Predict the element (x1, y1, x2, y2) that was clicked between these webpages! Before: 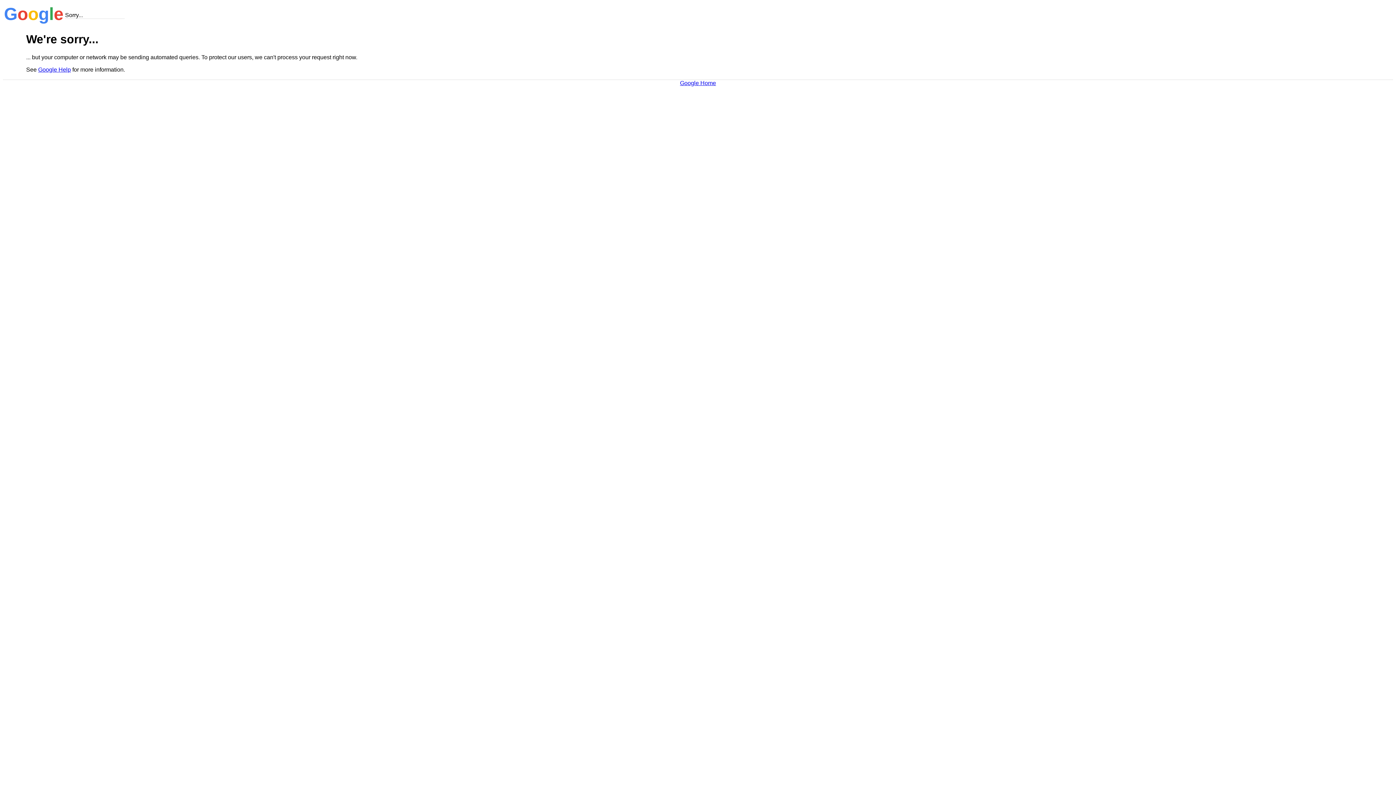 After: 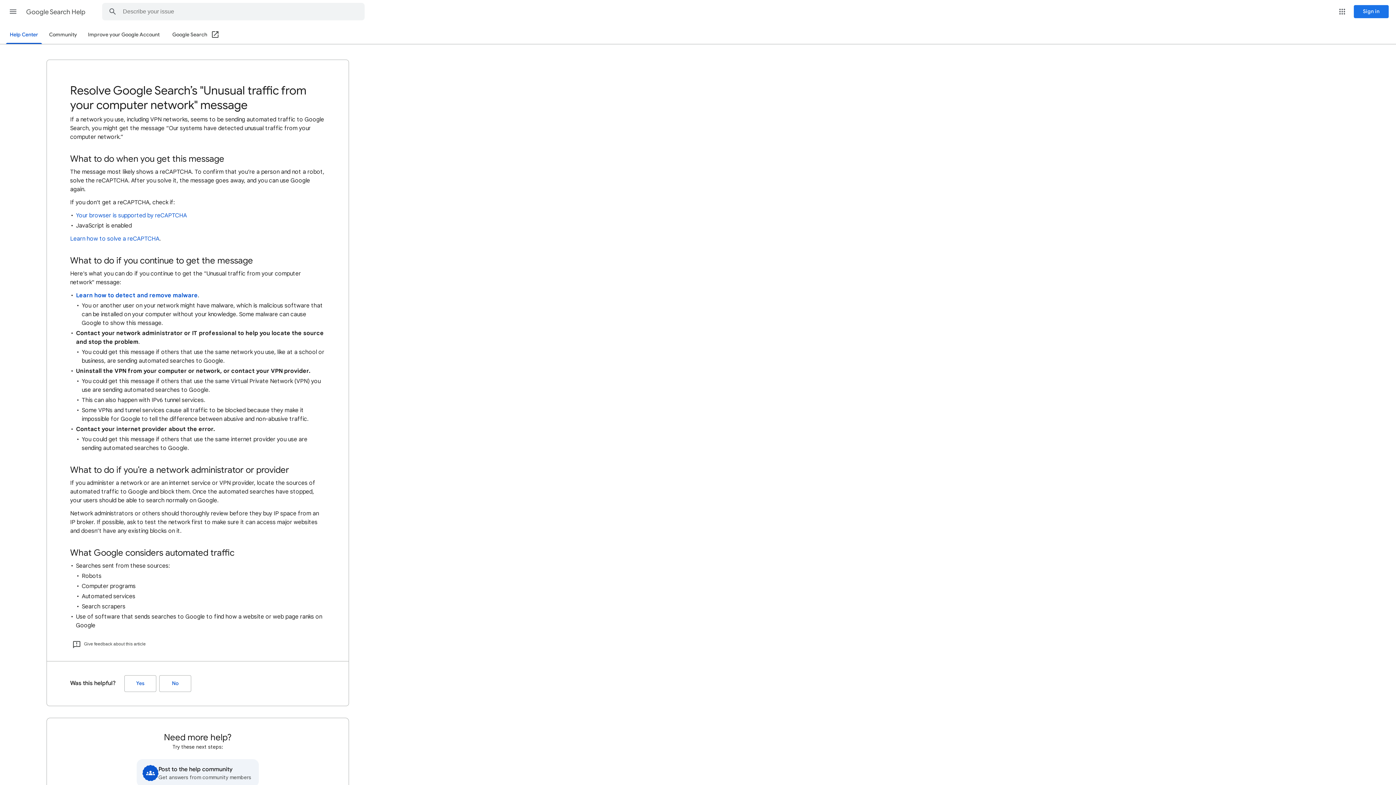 Action: label: Google Help bbox: (38, 66, 70, 72)